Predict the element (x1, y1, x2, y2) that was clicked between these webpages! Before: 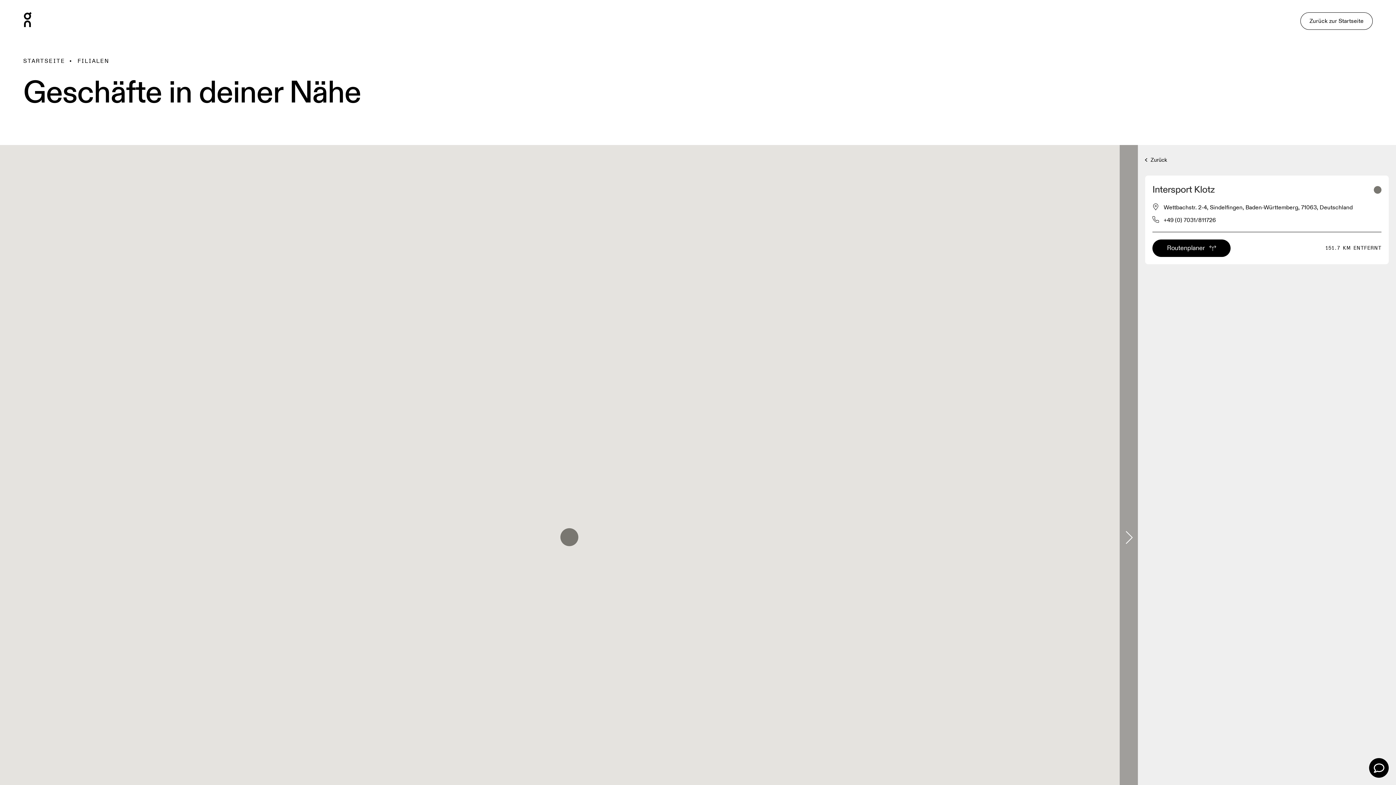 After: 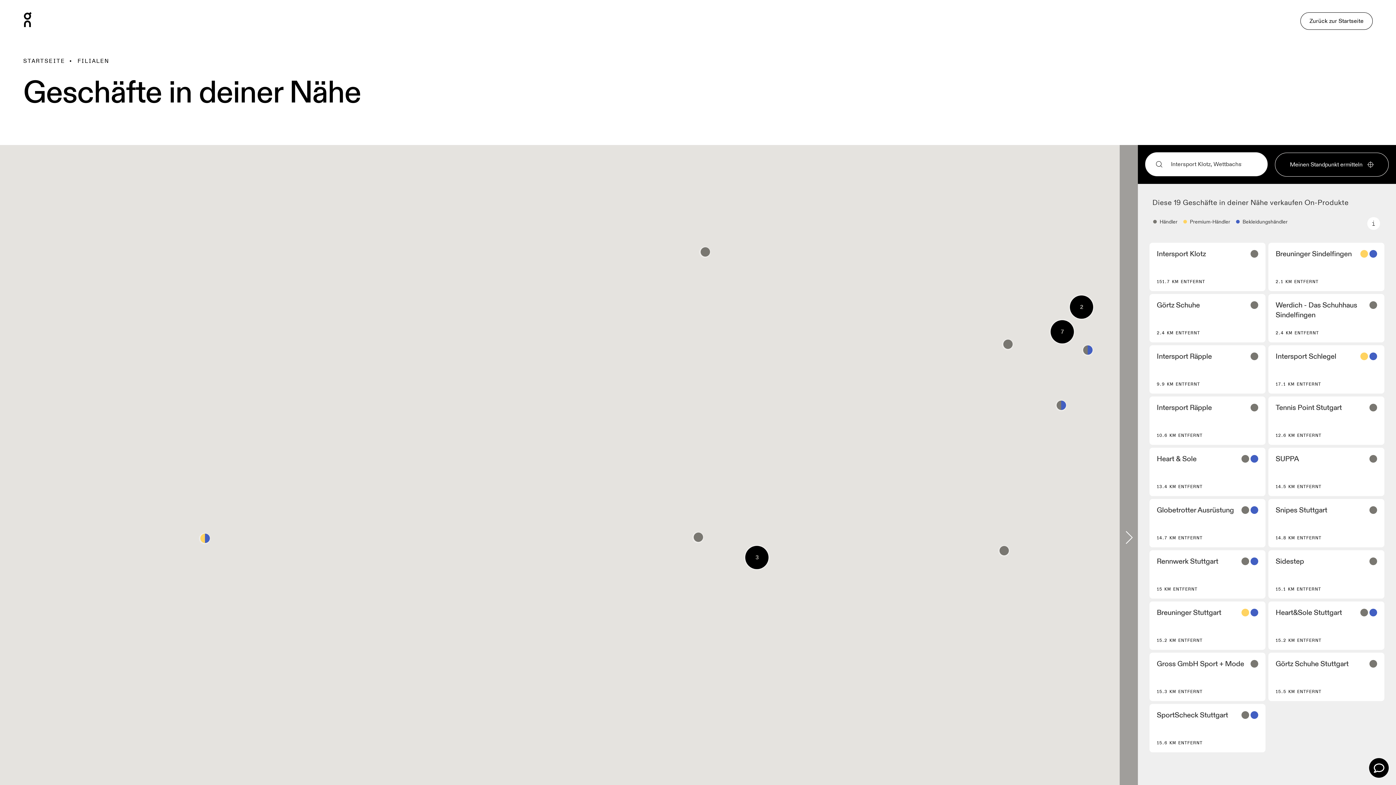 Action: label: Zurück bbox: (1145, 154, 1170, 166)